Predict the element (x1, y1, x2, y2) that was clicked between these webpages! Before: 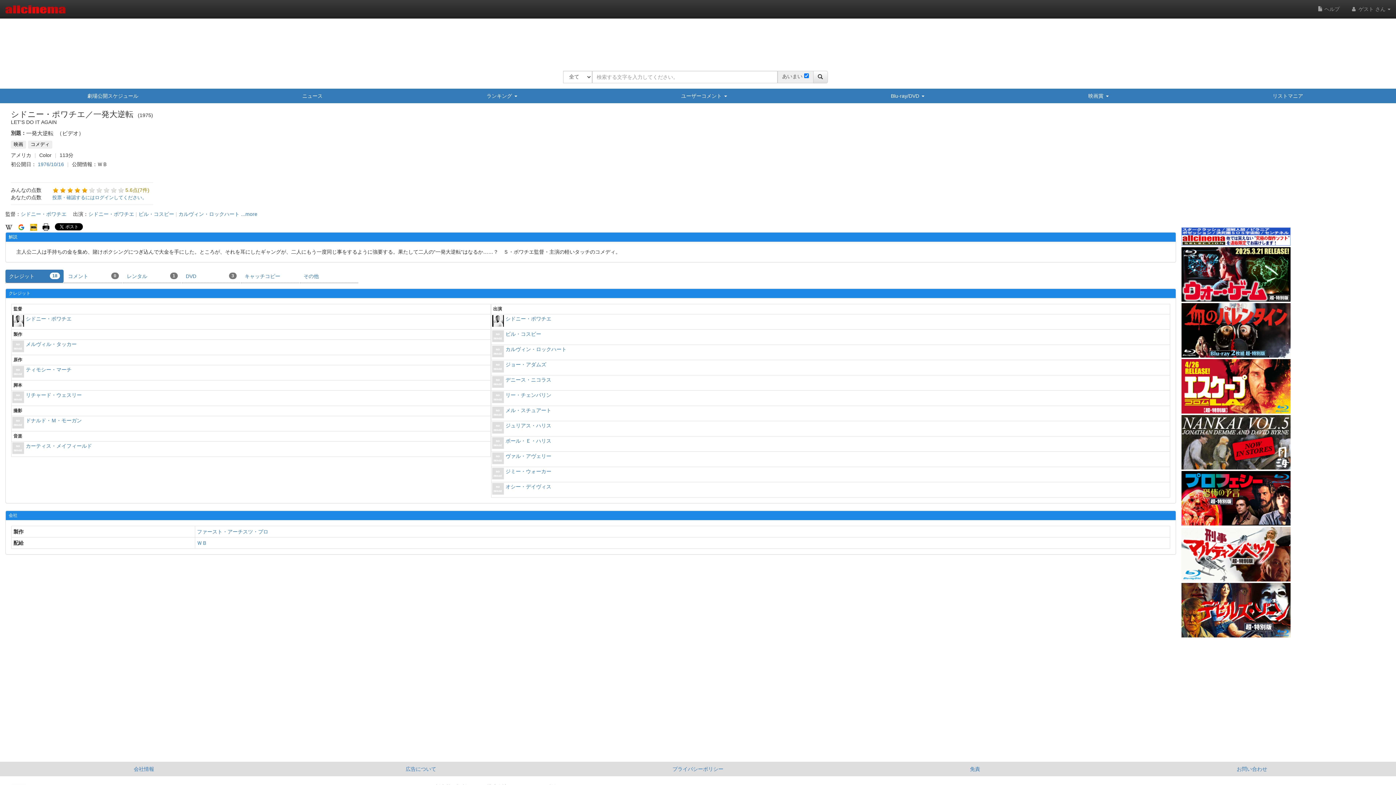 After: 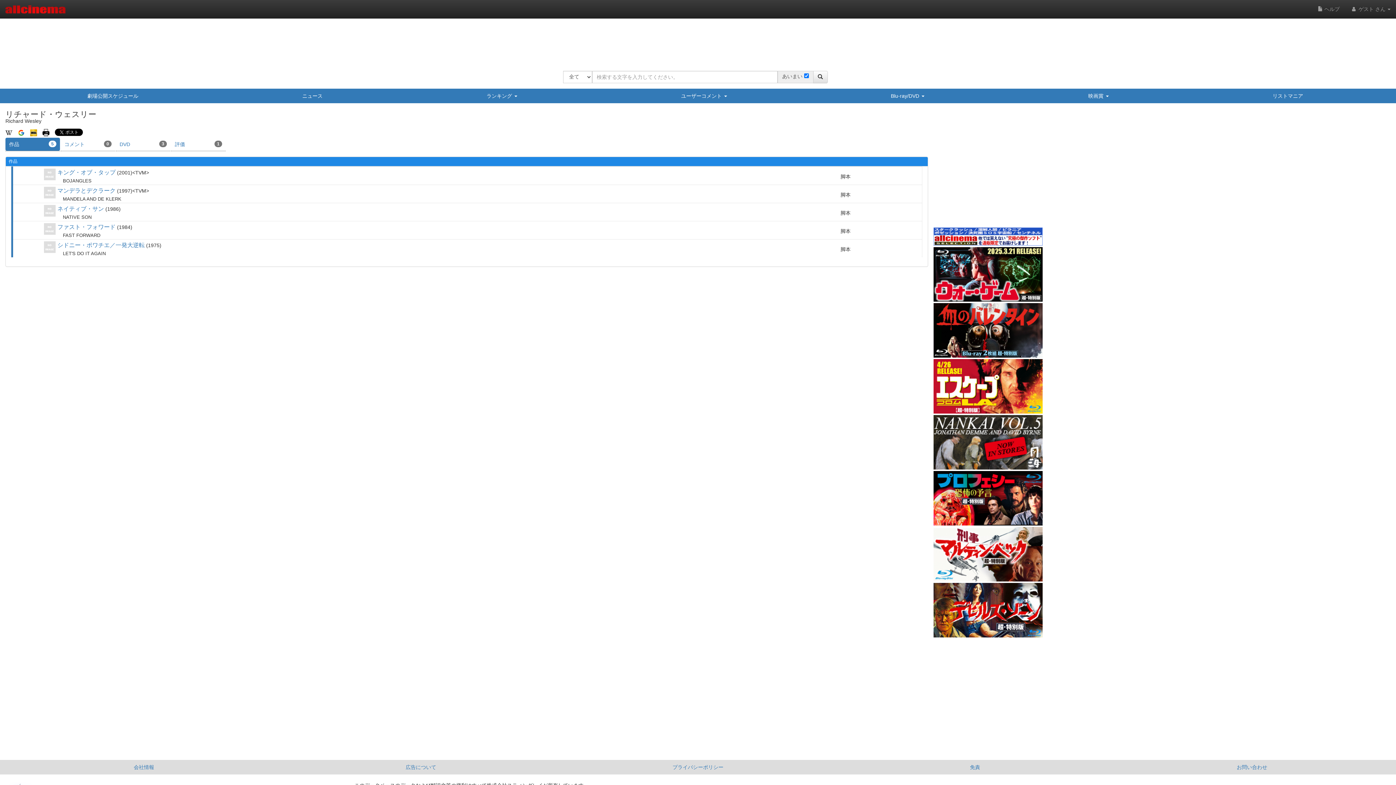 Action: bbox: (25, 391, 81, 405) label: リチャード・ウェスリー